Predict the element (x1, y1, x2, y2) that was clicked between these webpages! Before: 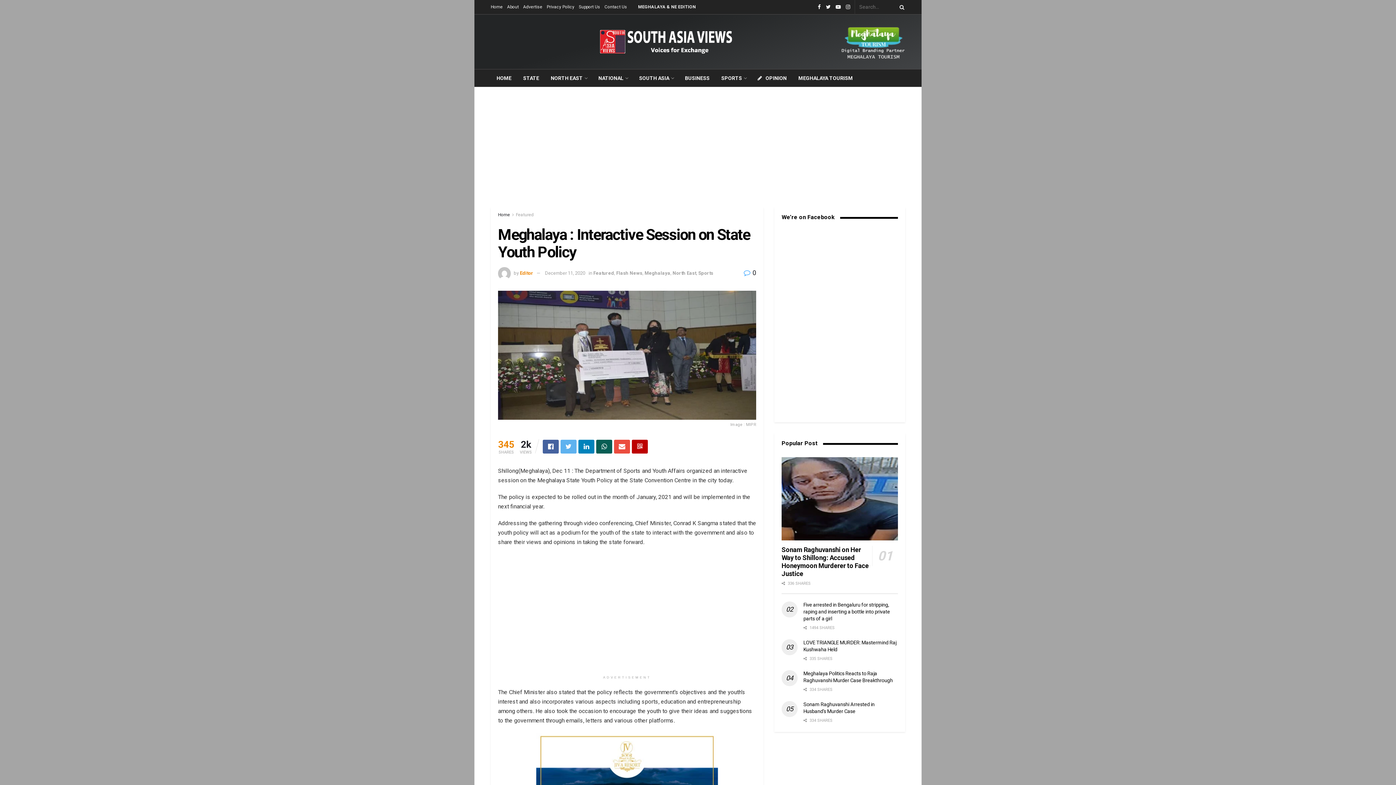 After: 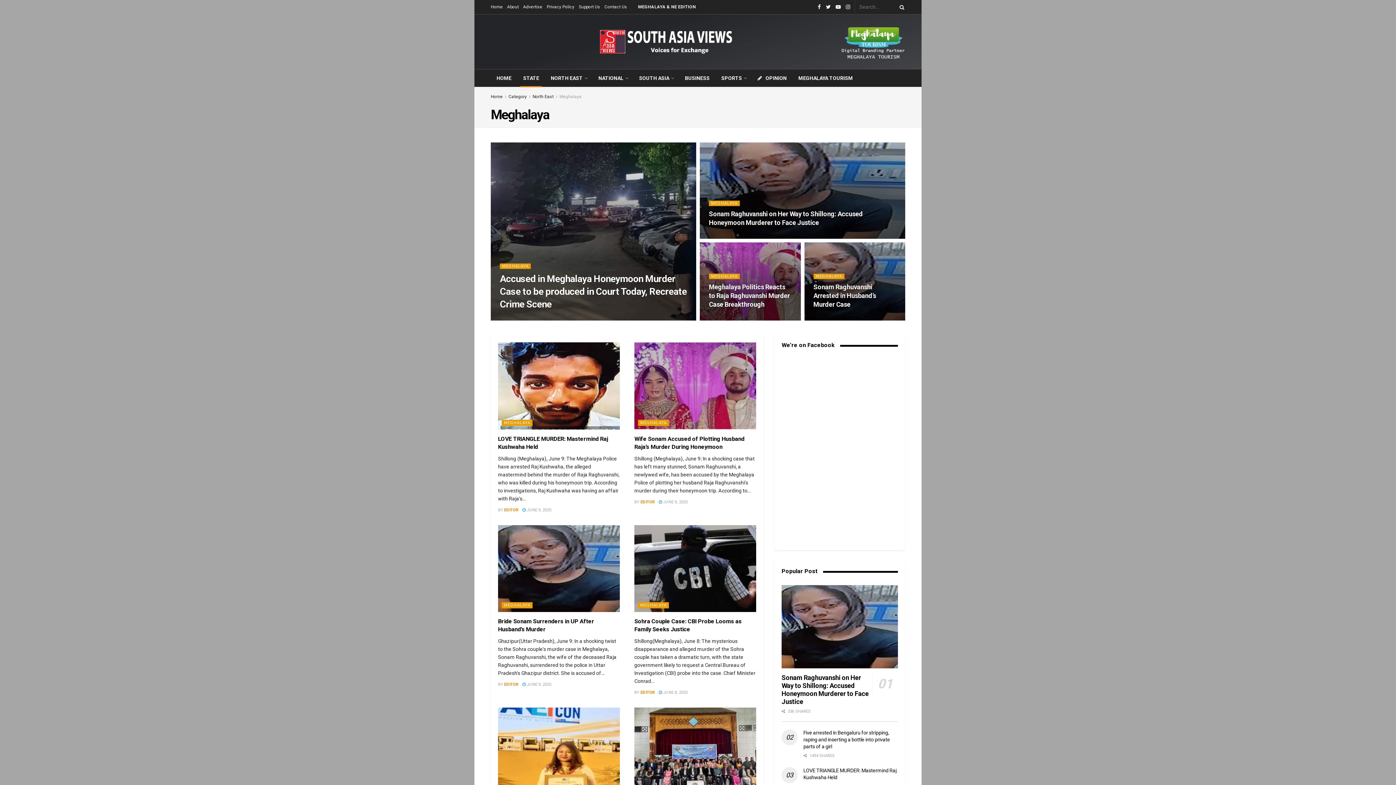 Action: bbox: (644, 270, 670, 275) label: Meghalaya